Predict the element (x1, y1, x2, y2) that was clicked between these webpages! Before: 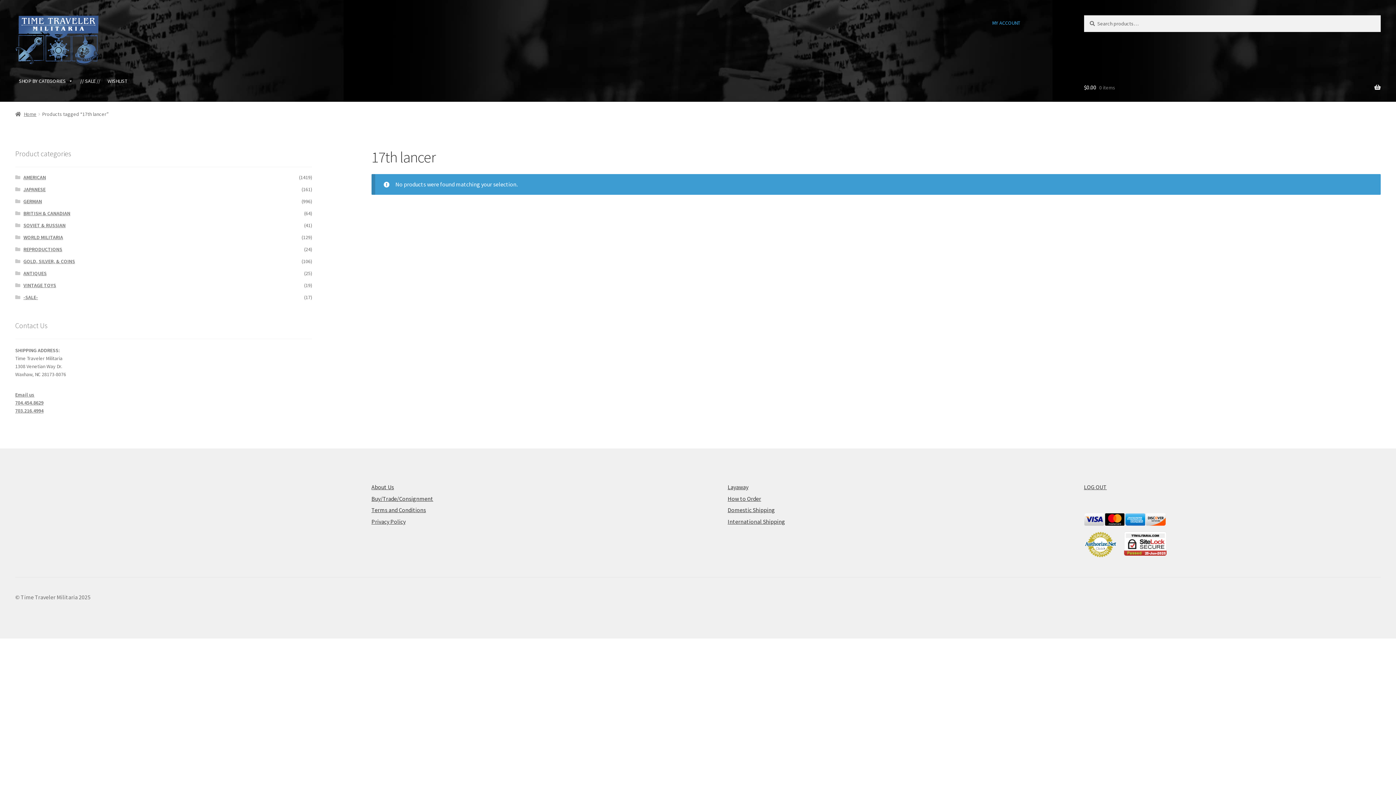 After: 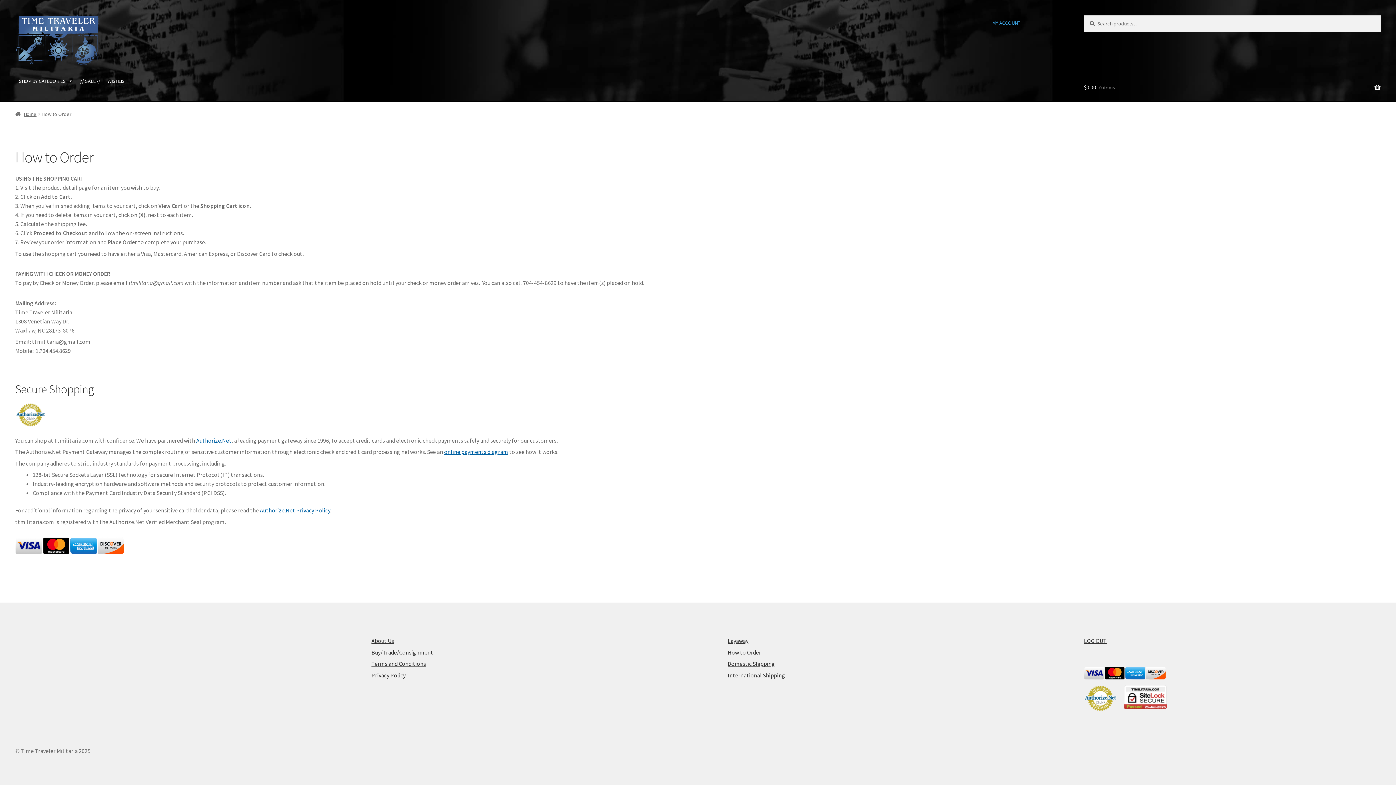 Action: bbox: (727, 495, 761, 502) label: How to Order